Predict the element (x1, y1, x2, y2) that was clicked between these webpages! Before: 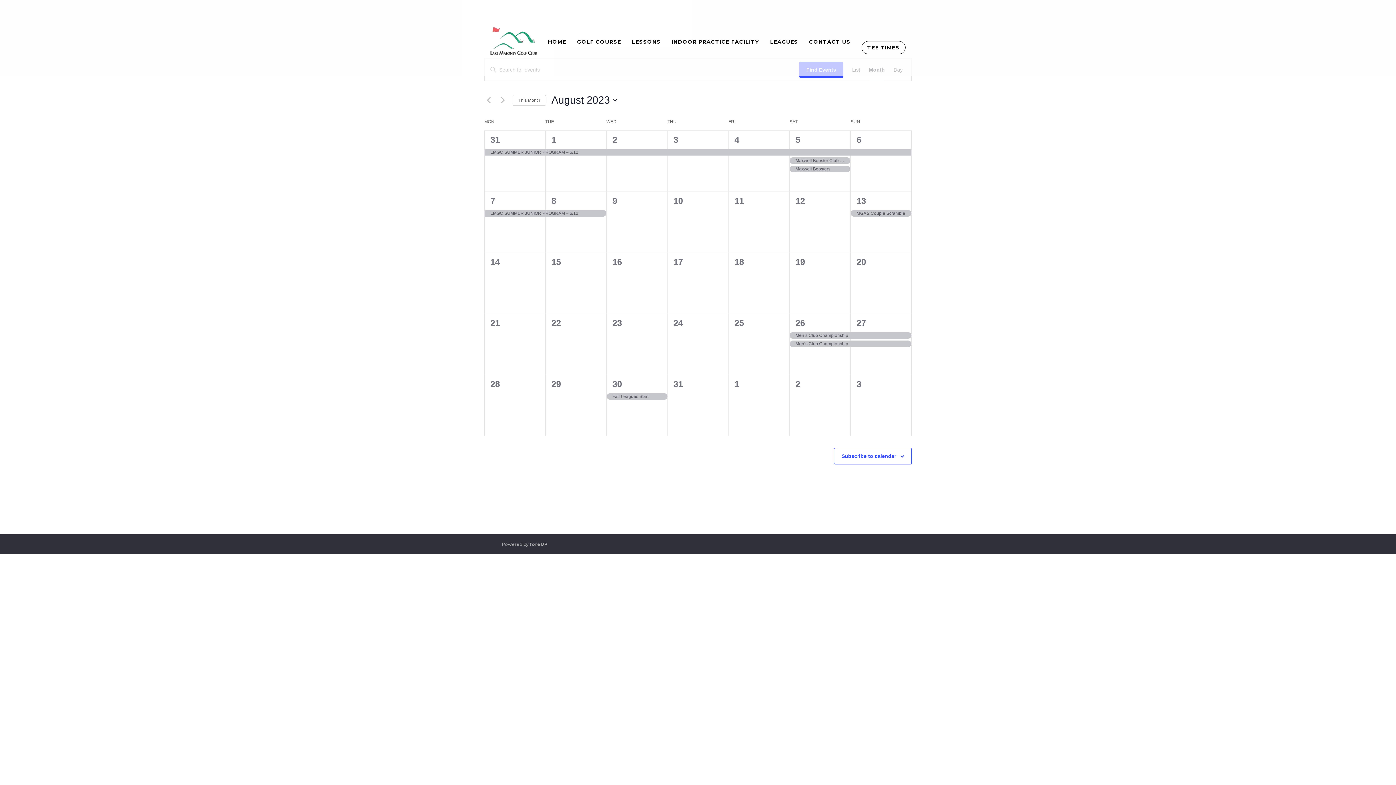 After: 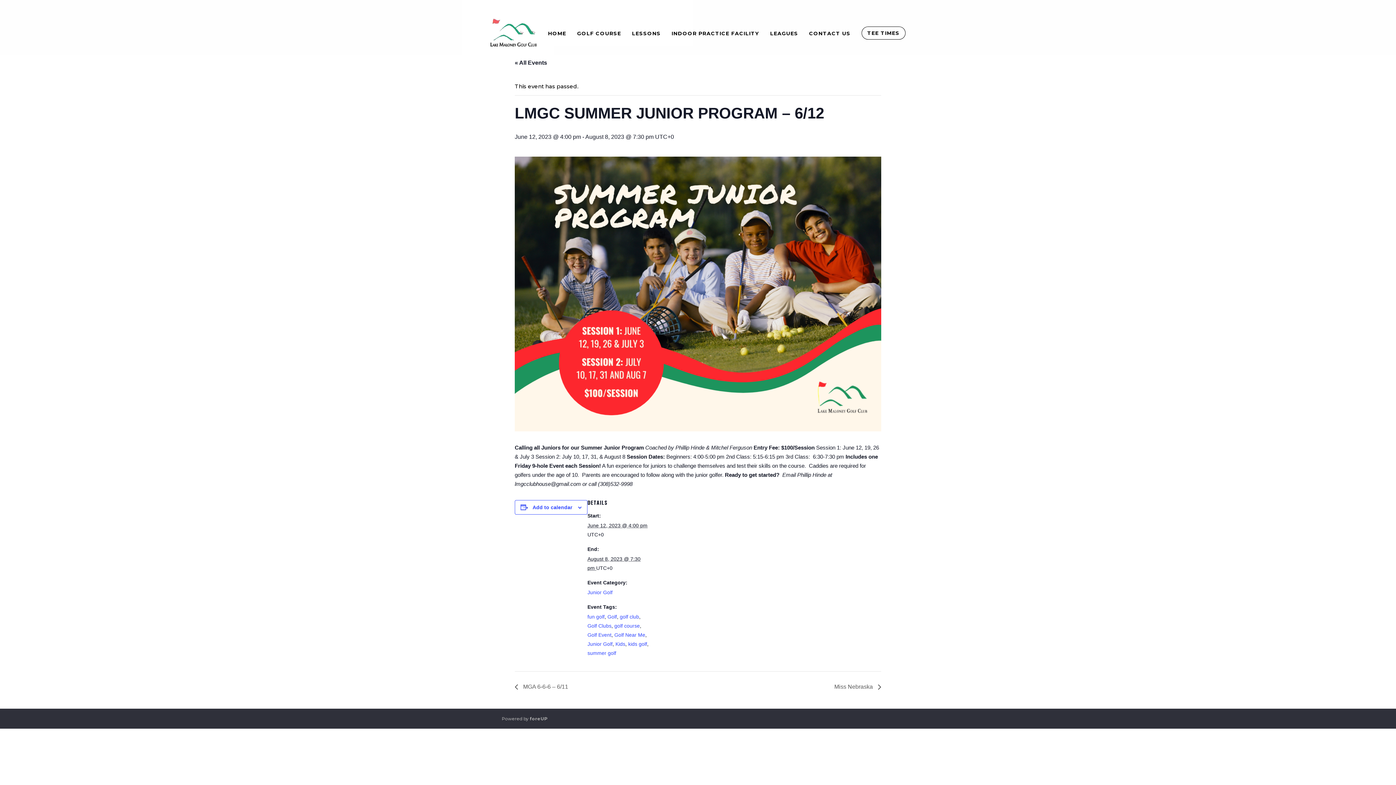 Action: label: LMGC SUMMER JUNIOR PROGRAM – 6/12 bbox: (484, 149, 545, 156)